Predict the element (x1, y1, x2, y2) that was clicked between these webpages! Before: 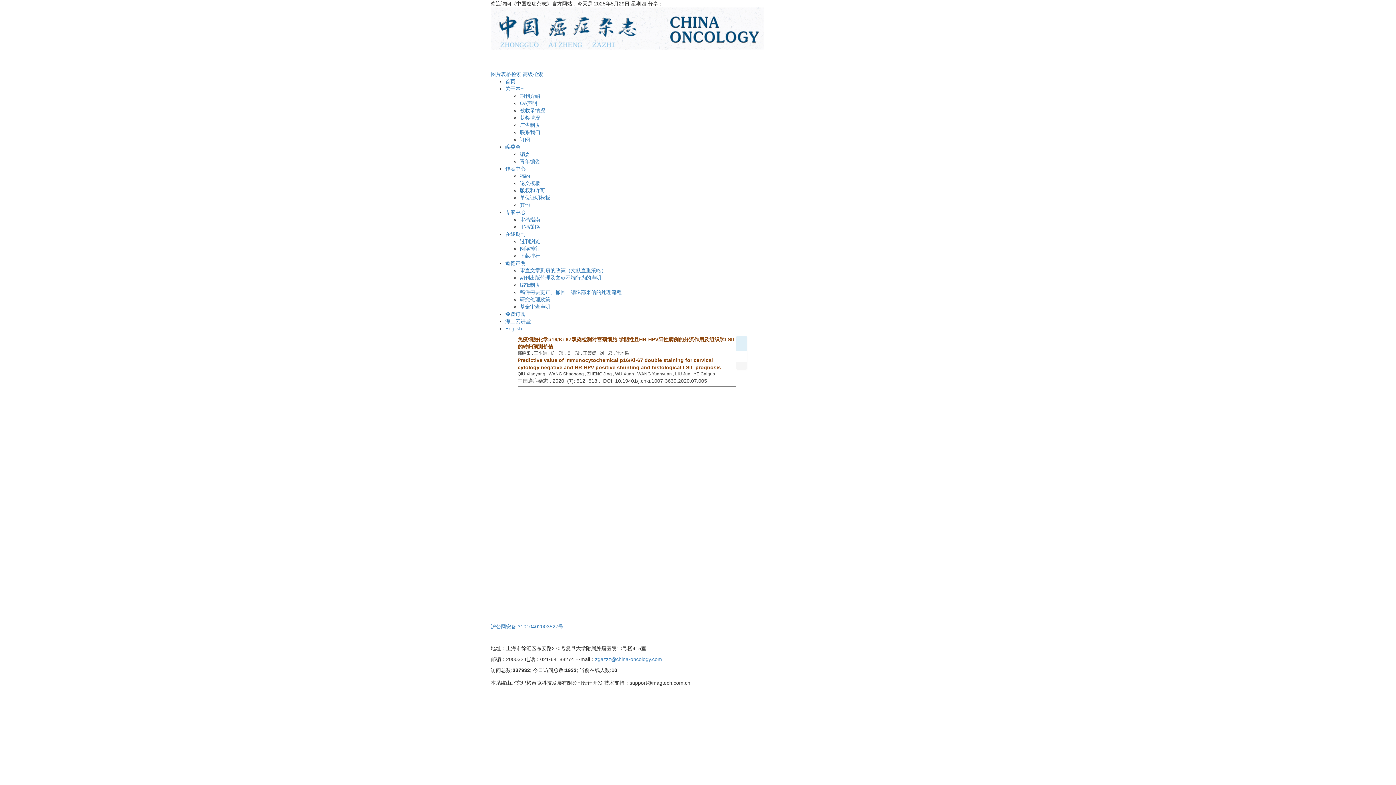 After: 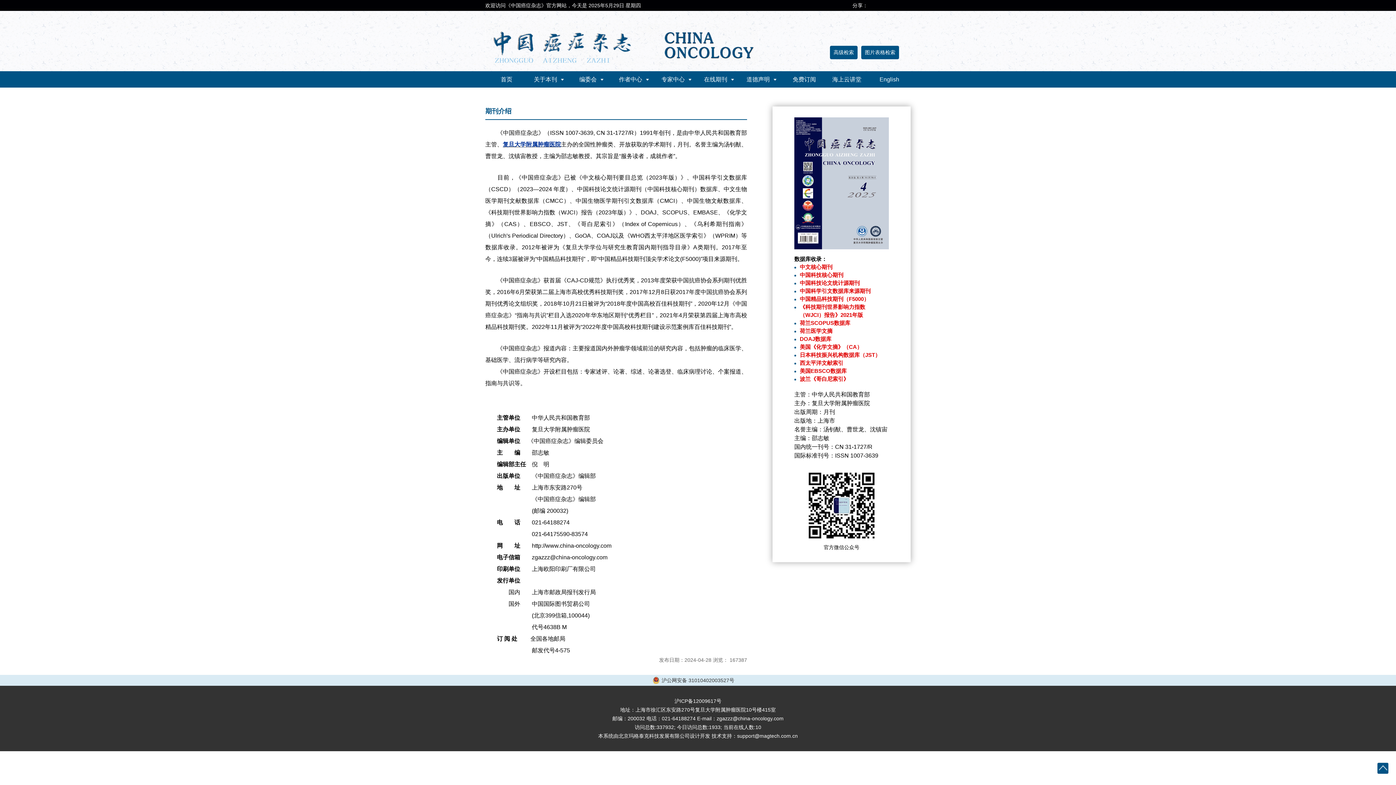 Action: bbox: (520, 93, 540, 98) label: 期刊介绍